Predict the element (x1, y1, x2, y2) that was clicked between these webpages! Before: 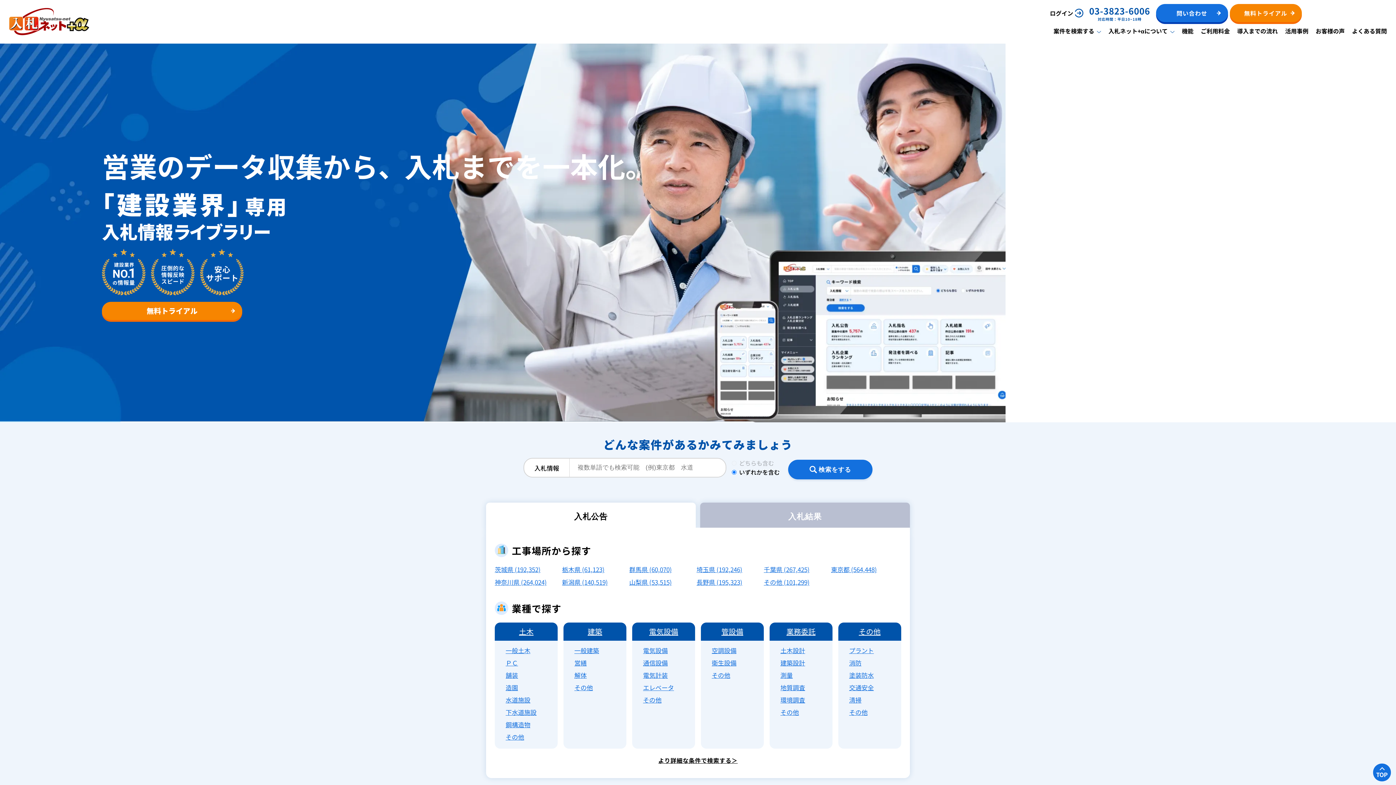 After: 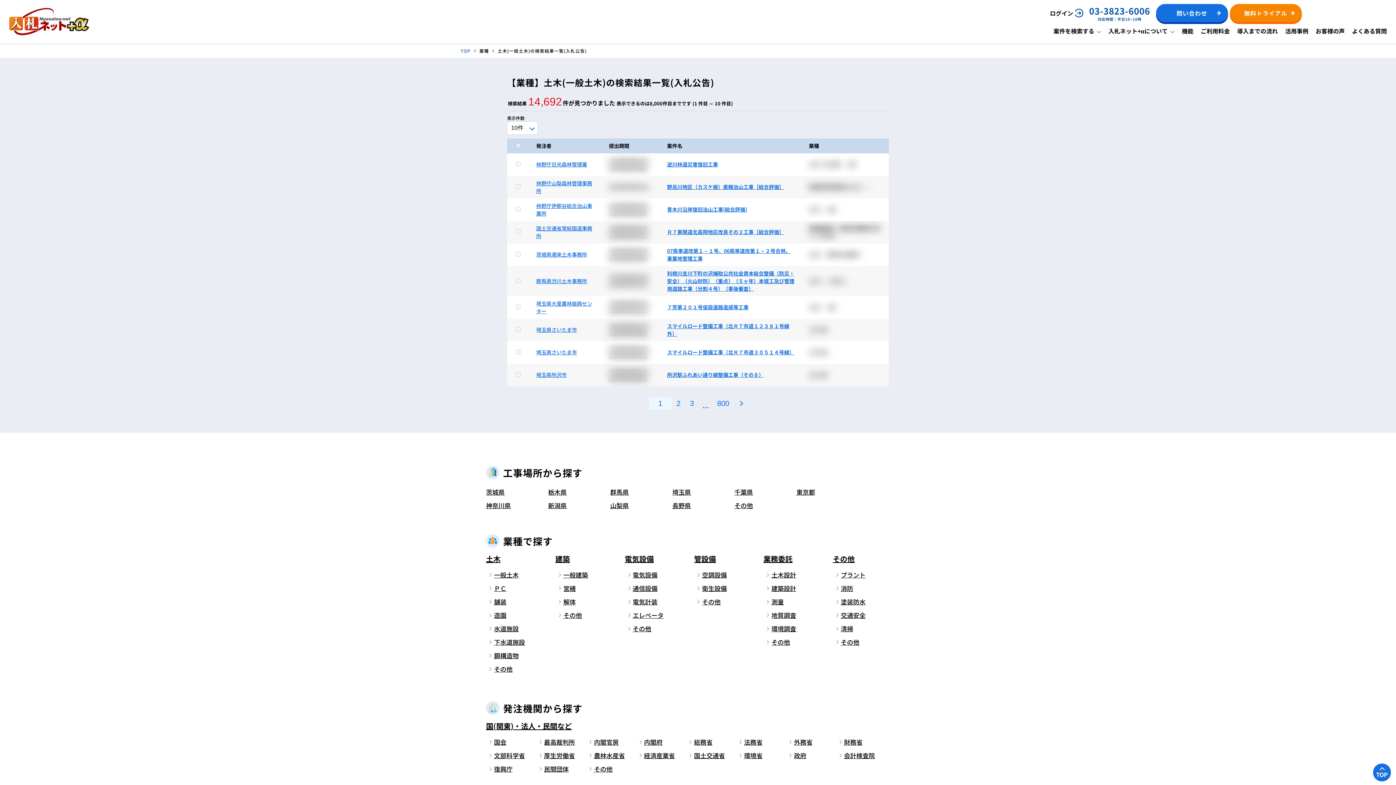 Action: bbox: (505, 646, 530, 655) label: 一般土木